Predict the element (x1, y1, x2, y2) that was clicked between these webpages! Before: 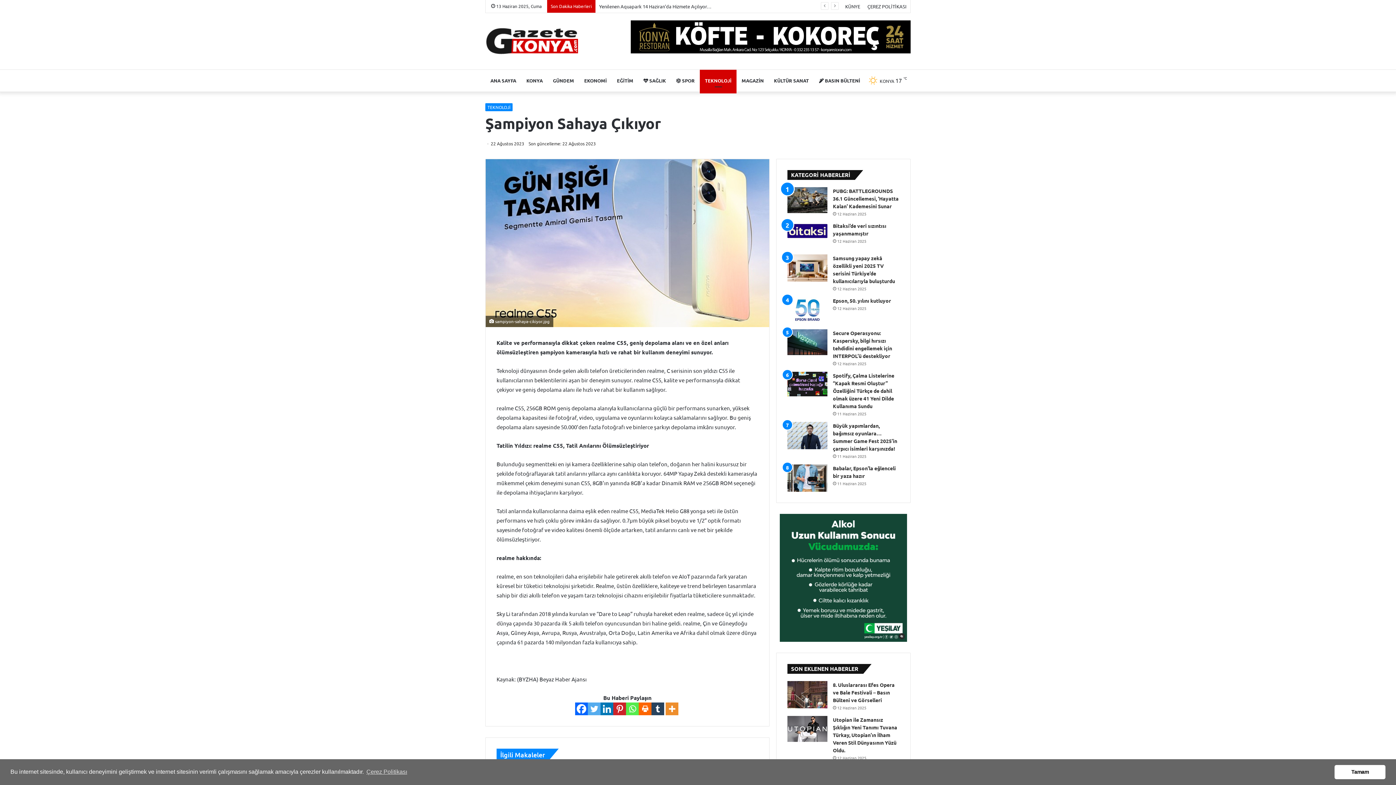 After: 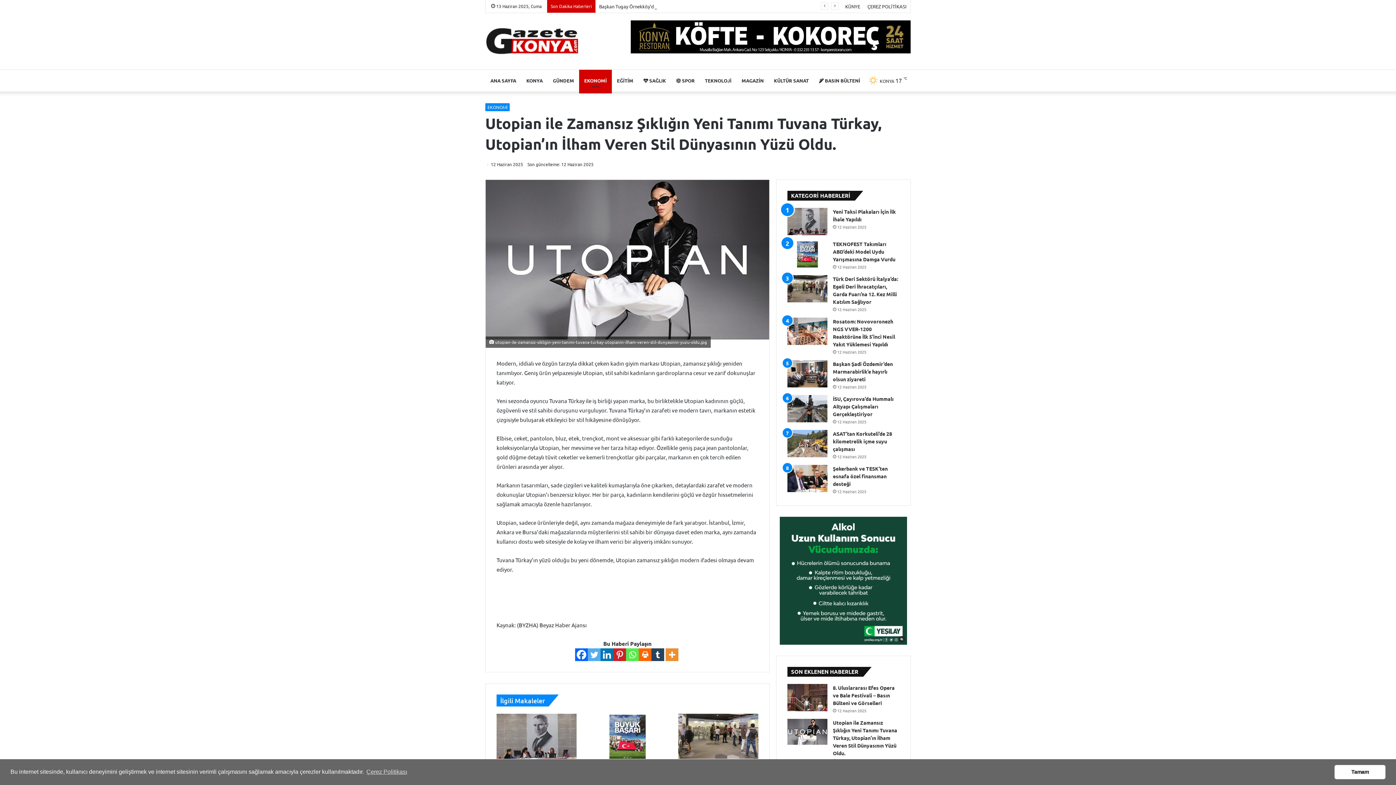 Action: bbox: (787, 716, 827, 743) label: Utopian ile Zamansız Şıklığın Yeni Tanımı Tuvana Türkay, Utopian’ın İlham Veren Stil Dünyasının Yüzü Oldu.